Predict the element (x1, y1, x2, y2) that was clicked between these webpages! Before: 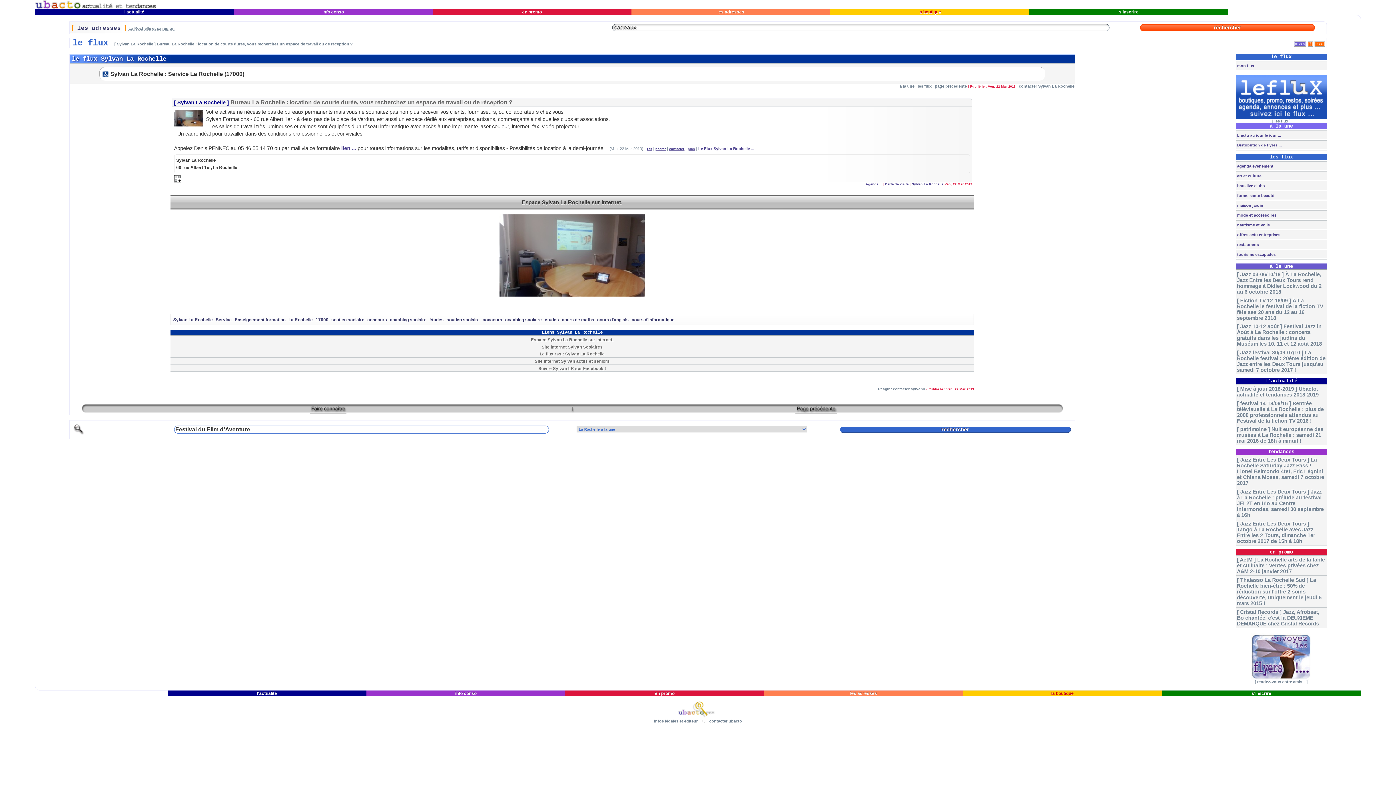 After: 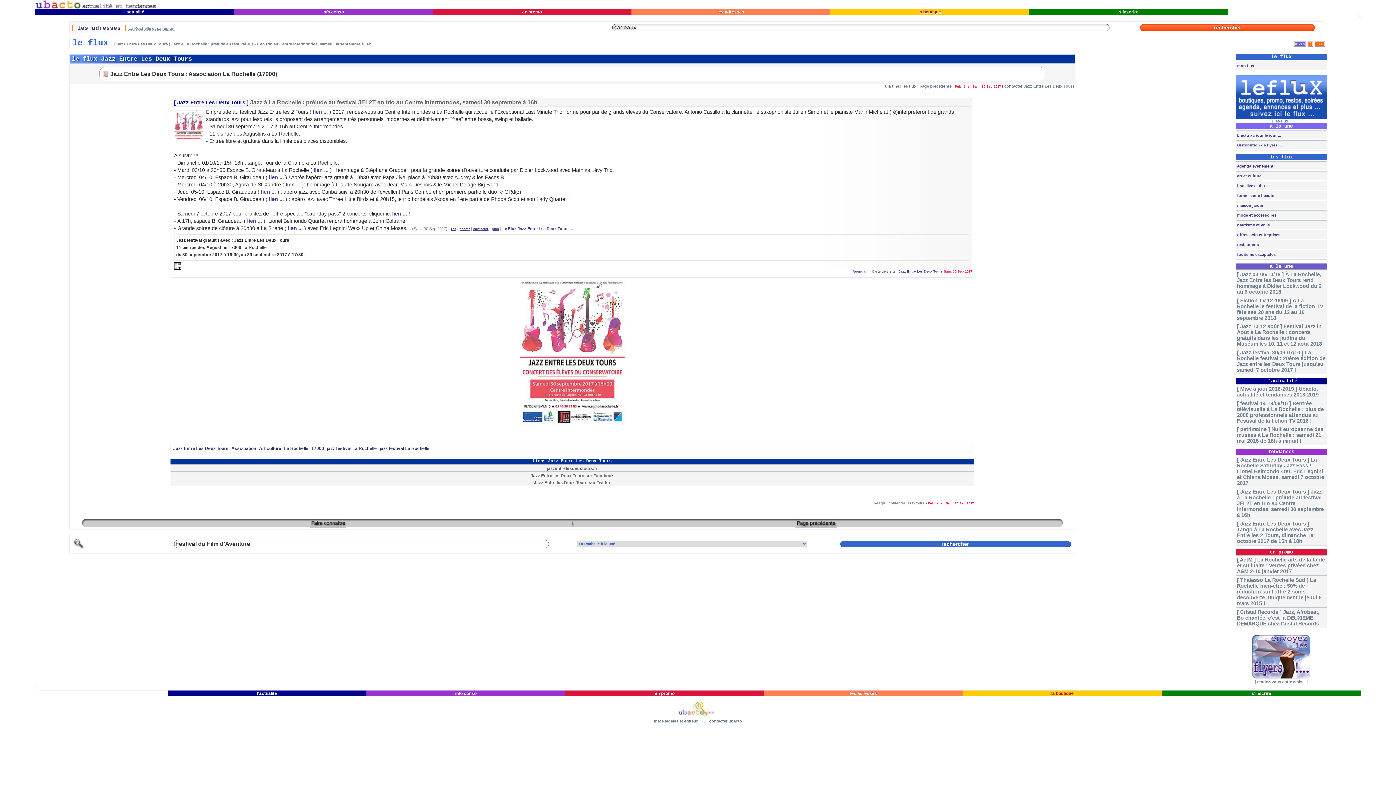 Action: bbox: (1236, 487, 1327, 519) label: [ Jazz Entre Les Deux Tours ] Jazz à La Rochelle : prélude au festival JEL2T en trio au Centre Intermondes, samedi 30 septembre à 16h